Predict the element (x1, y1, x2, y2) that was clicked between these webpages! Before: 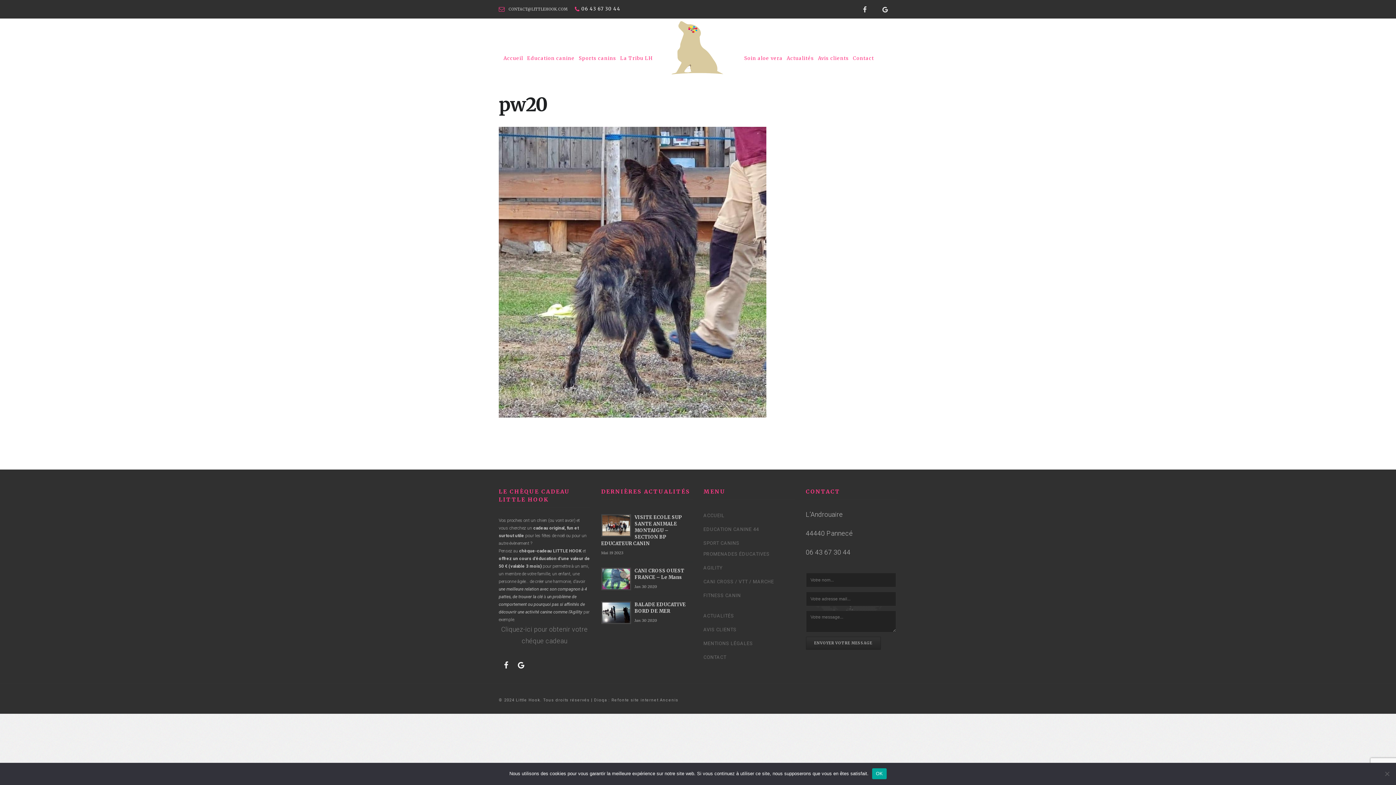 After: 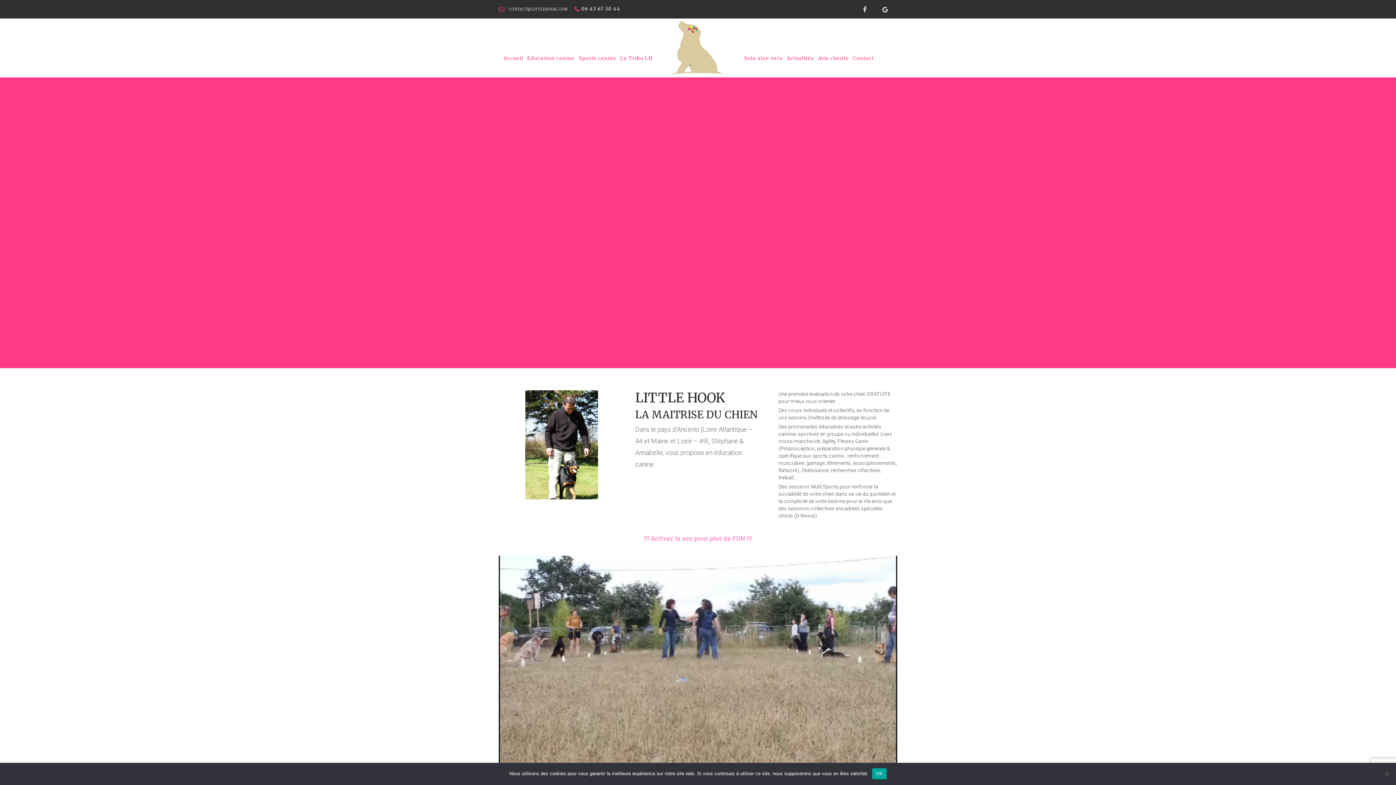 Action: label: La Tribu LH bbox: (620, 18, 653, 98)